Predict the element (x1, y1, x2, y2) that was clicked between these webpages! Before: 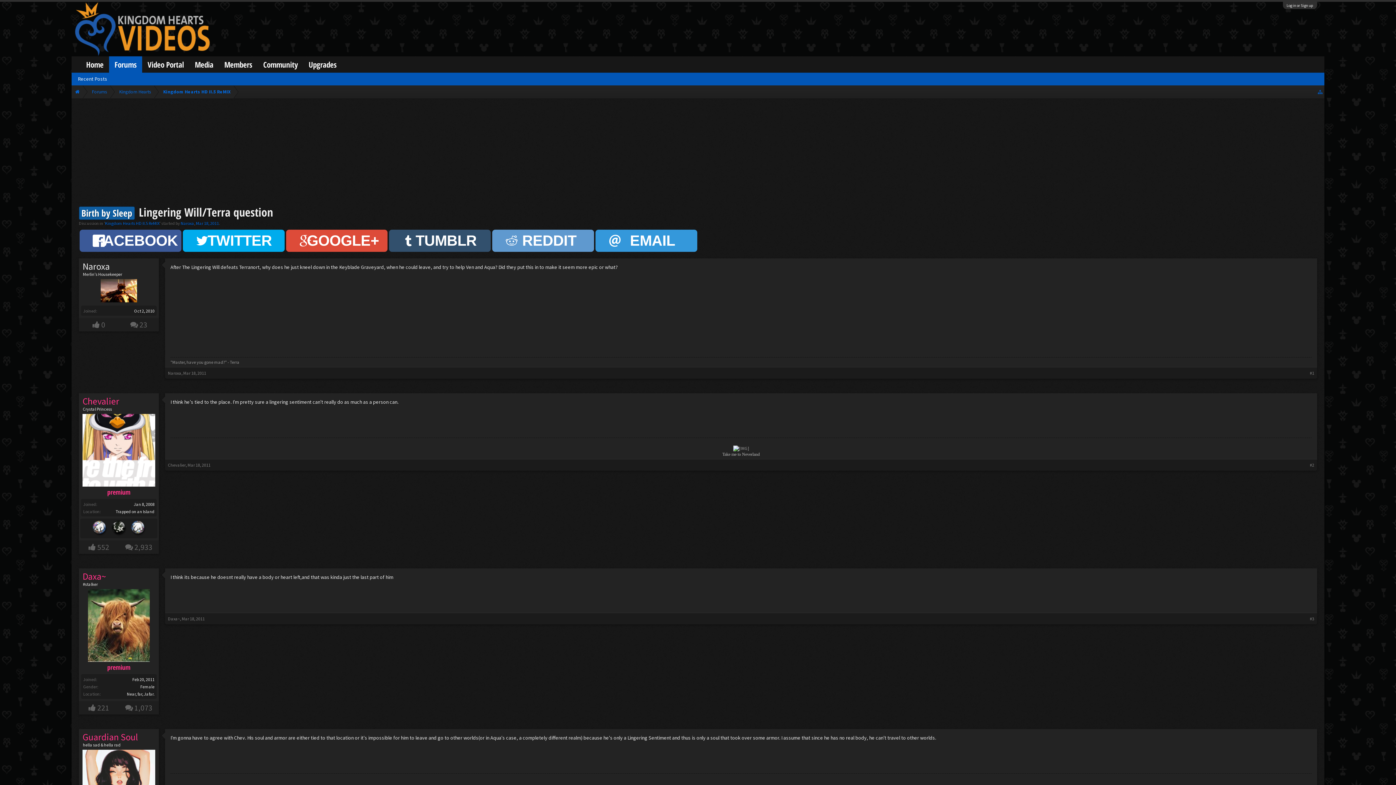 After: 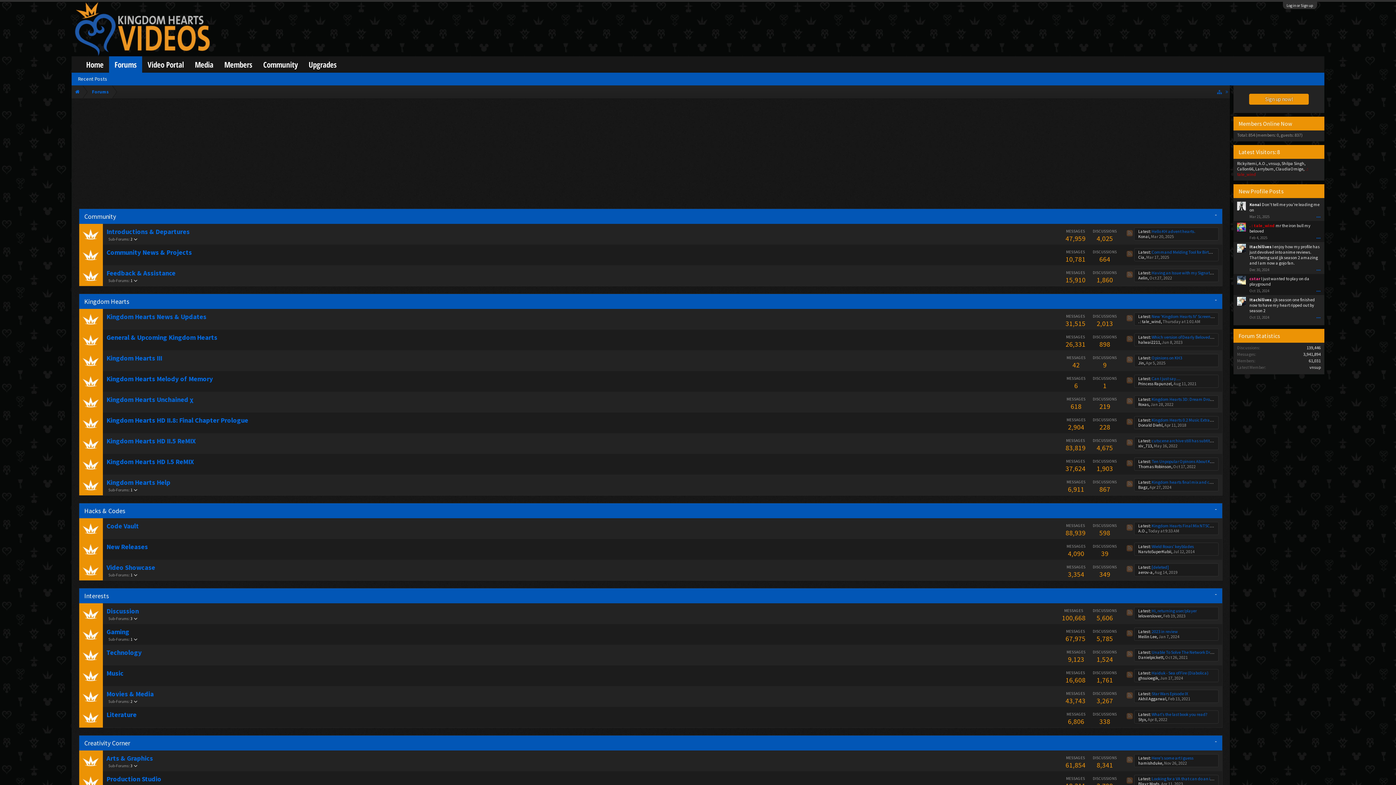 Action: bbox: (83, 85, 110, 98) label: Forums